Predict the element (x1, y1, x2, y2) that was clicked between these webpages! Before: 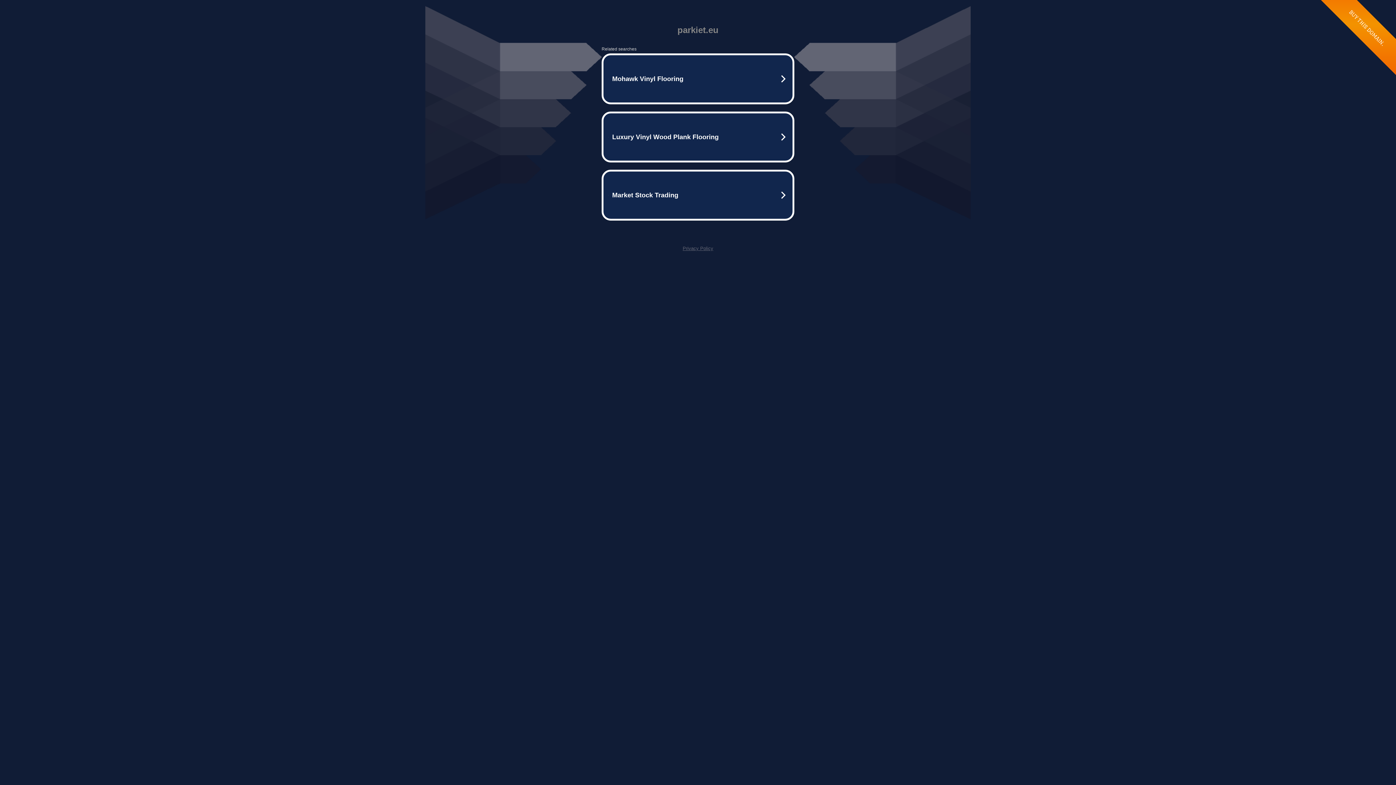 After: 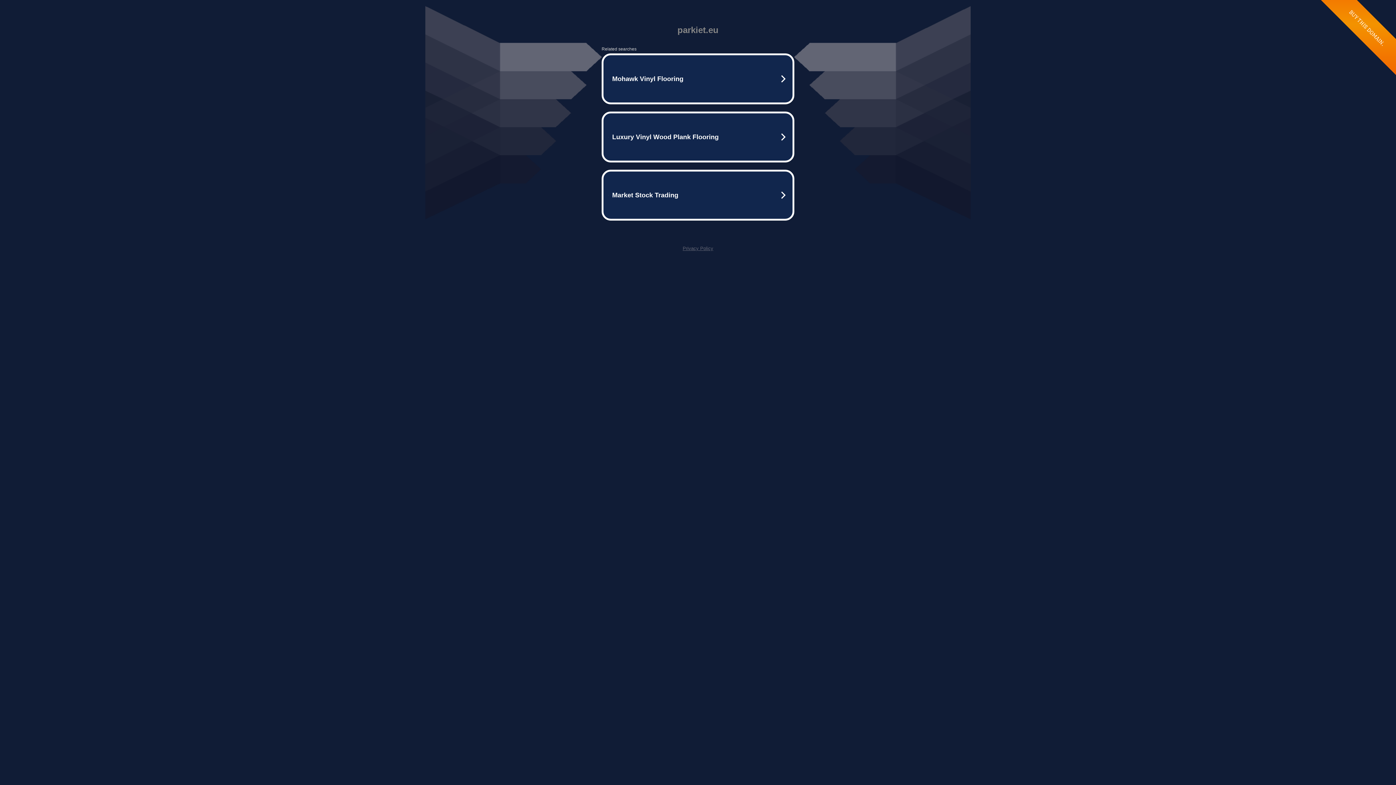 Action: bbox: (682, 245, 713, 251) label: Privacy Policy